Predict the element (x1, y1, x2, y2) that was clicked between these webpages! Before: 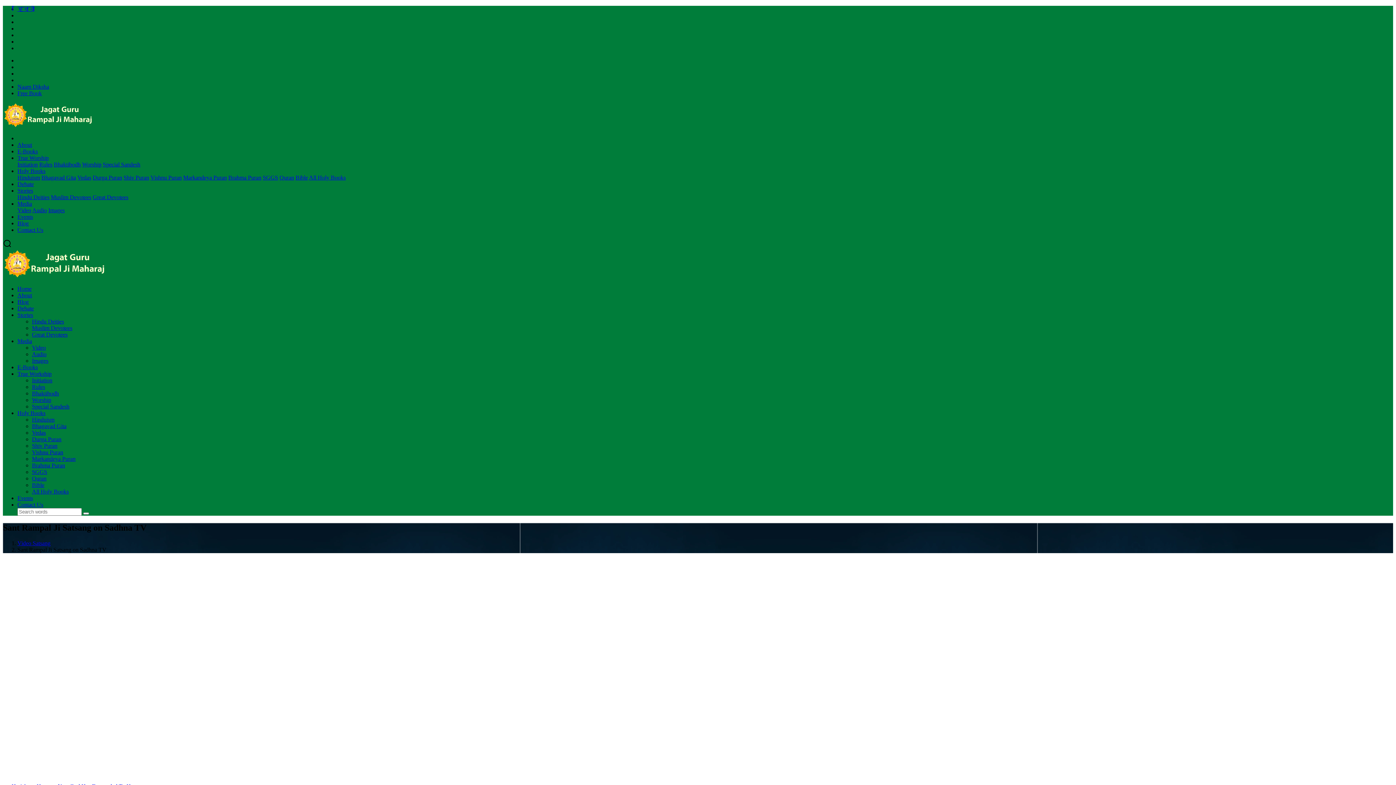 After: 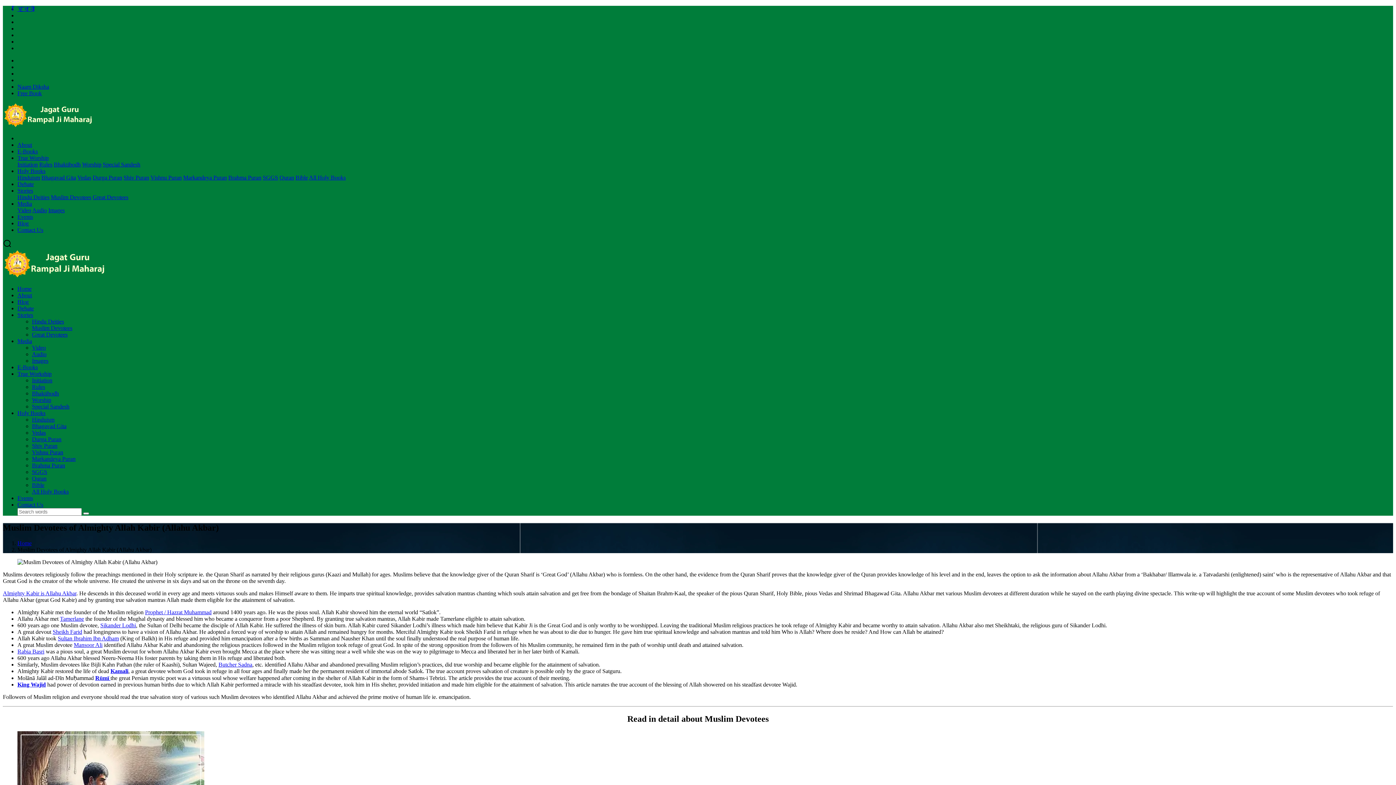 Action: bbox: (50, 194, 91, 200) label: Muslim Devotees